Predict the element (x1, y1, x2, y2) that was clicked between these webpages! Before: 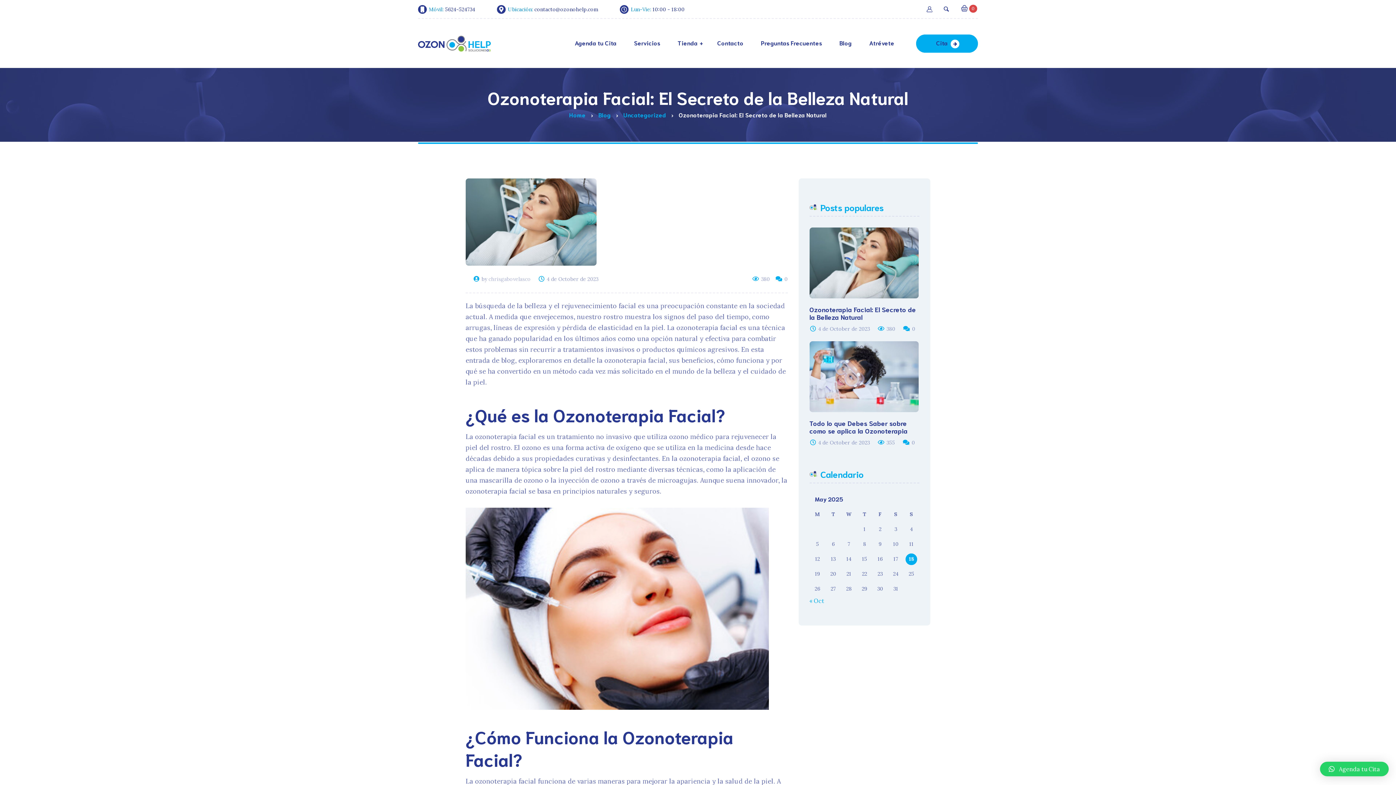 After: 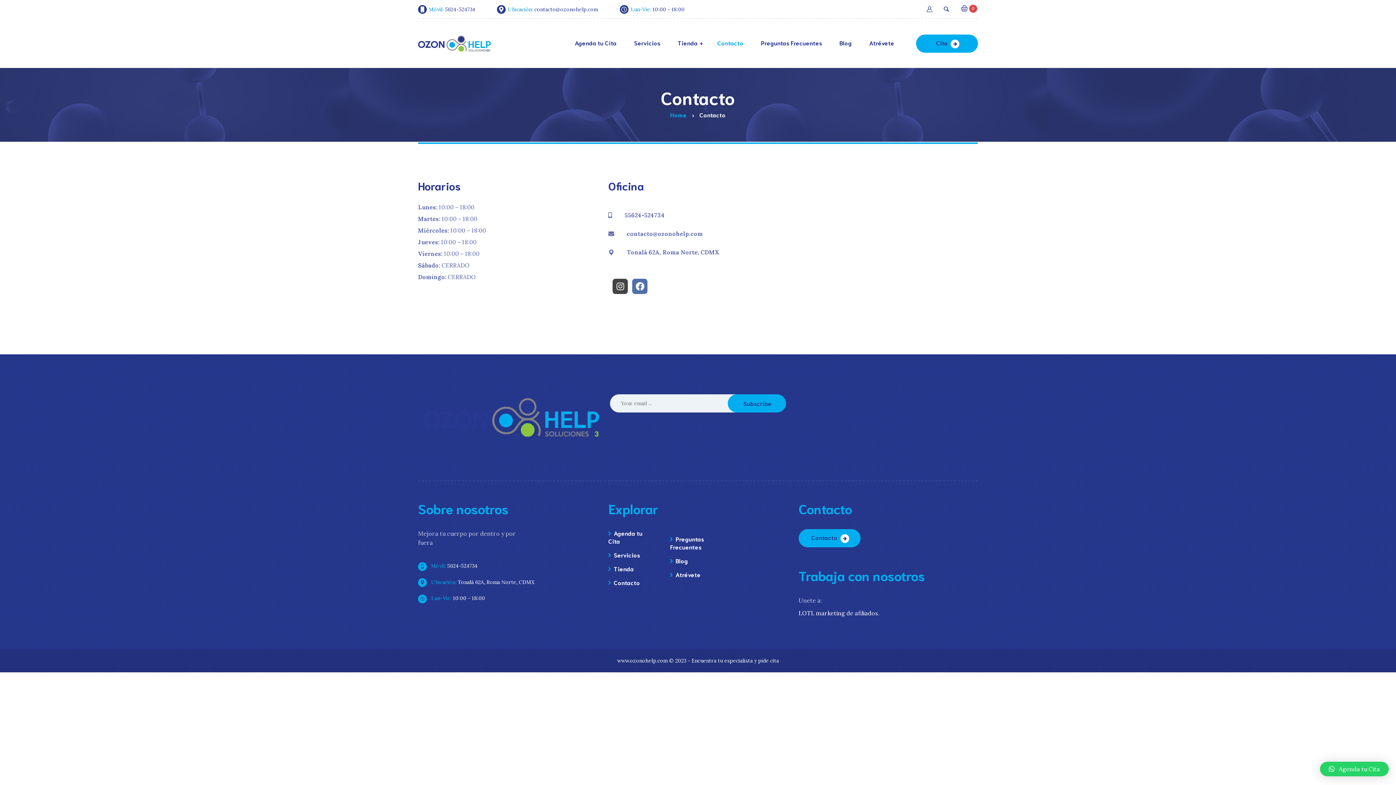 Action: label: Contacto bbox: (708, 37, 752, 50)